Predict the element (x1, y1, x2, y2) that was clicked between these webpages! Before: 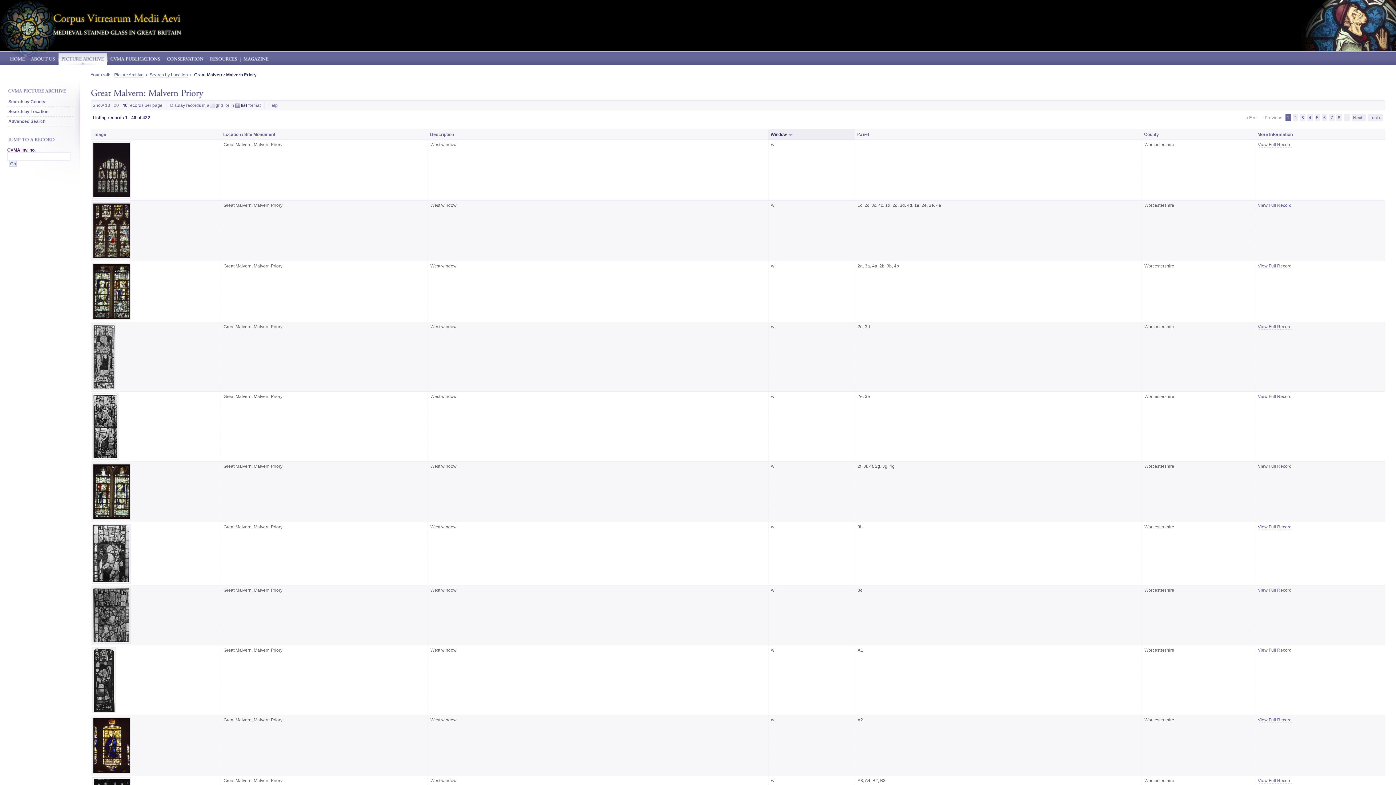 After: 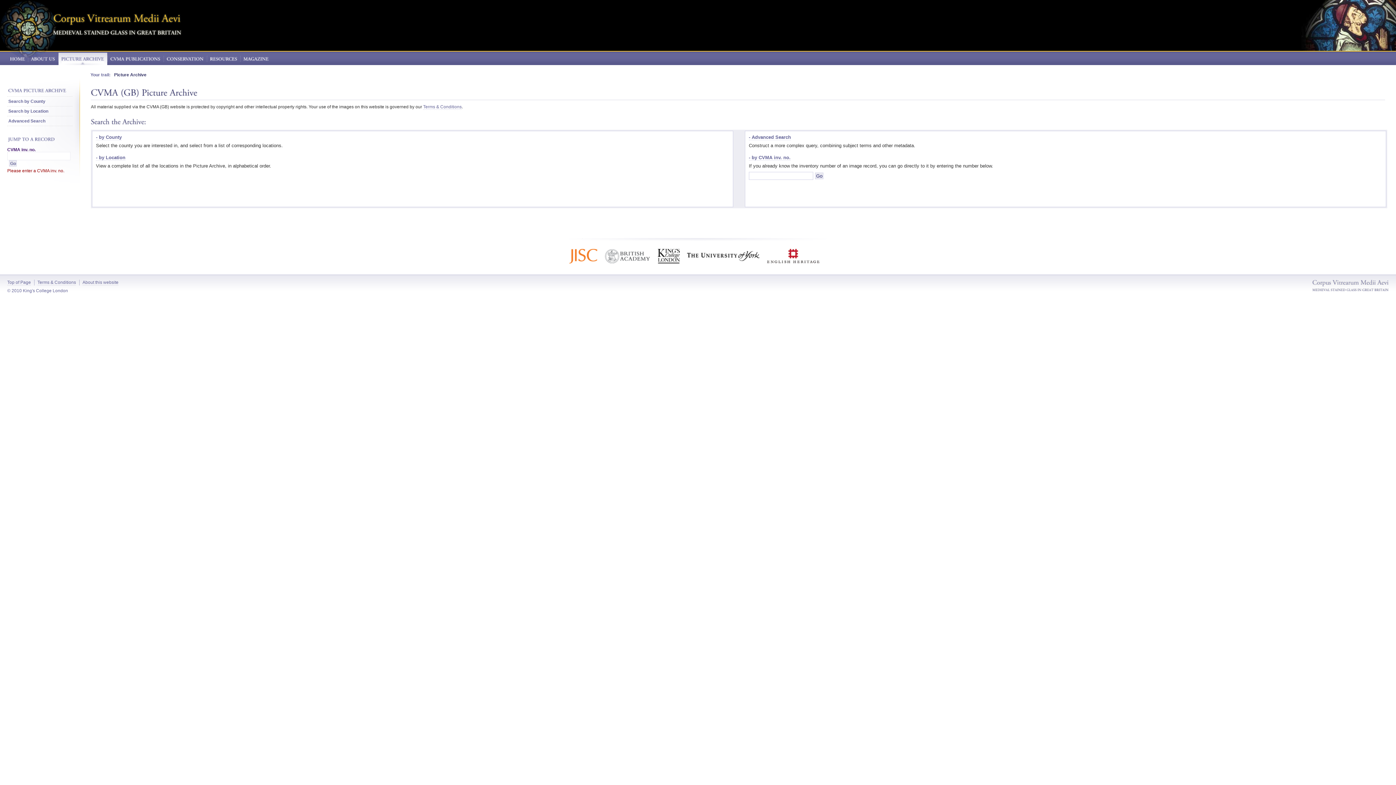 Action: label: Go bbox: (9, 160, 16, 166)